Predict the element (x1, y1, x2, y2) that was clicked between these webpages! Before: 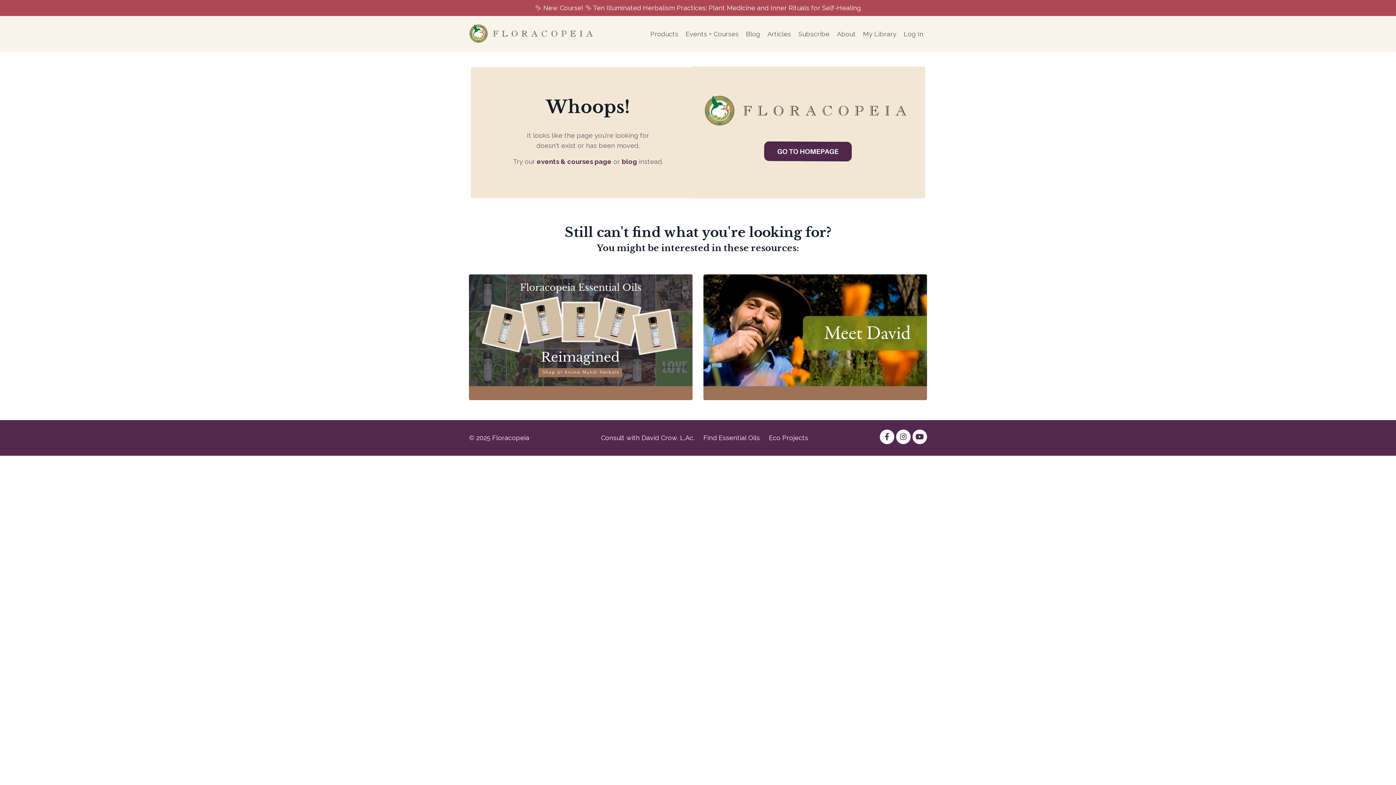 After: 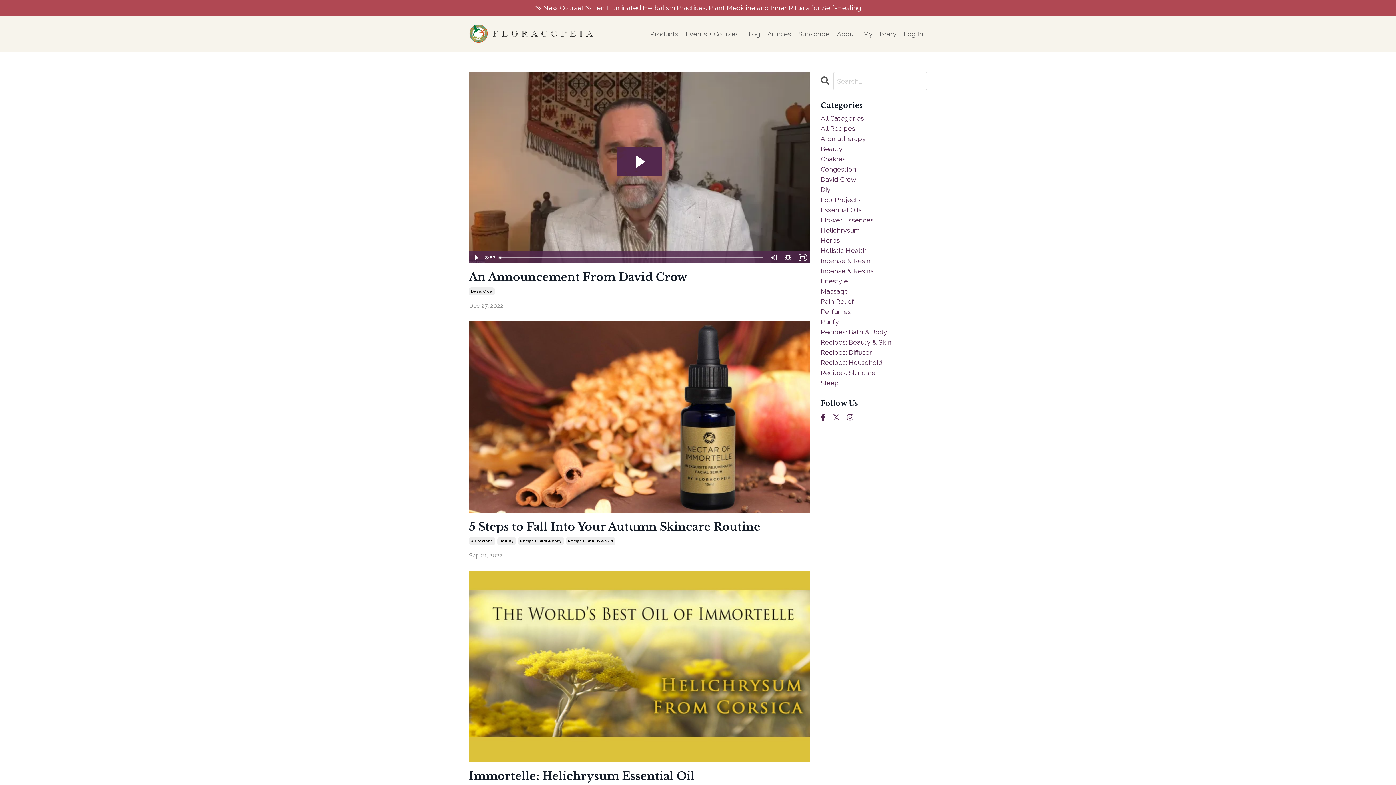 Action: label: blog bbox: (622, 157, 637, 165)